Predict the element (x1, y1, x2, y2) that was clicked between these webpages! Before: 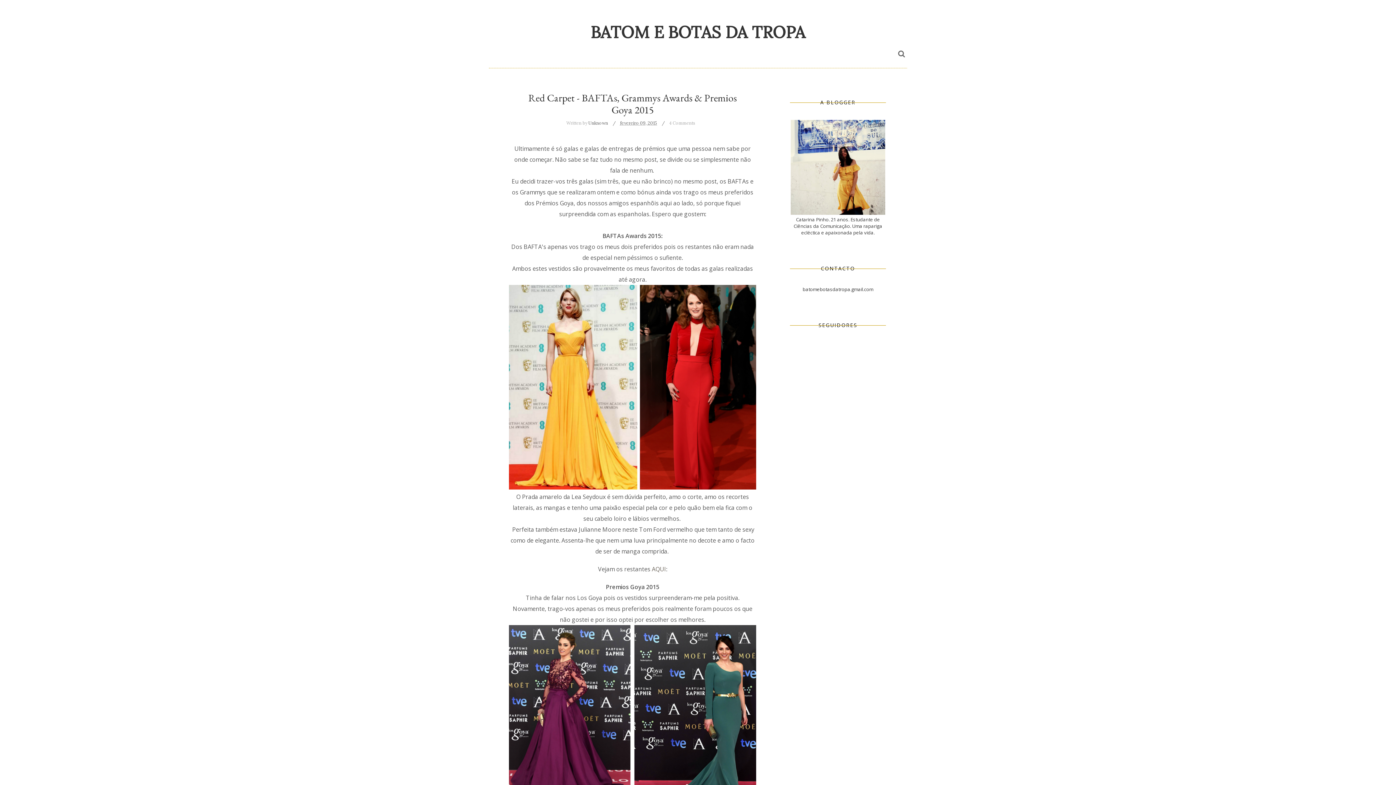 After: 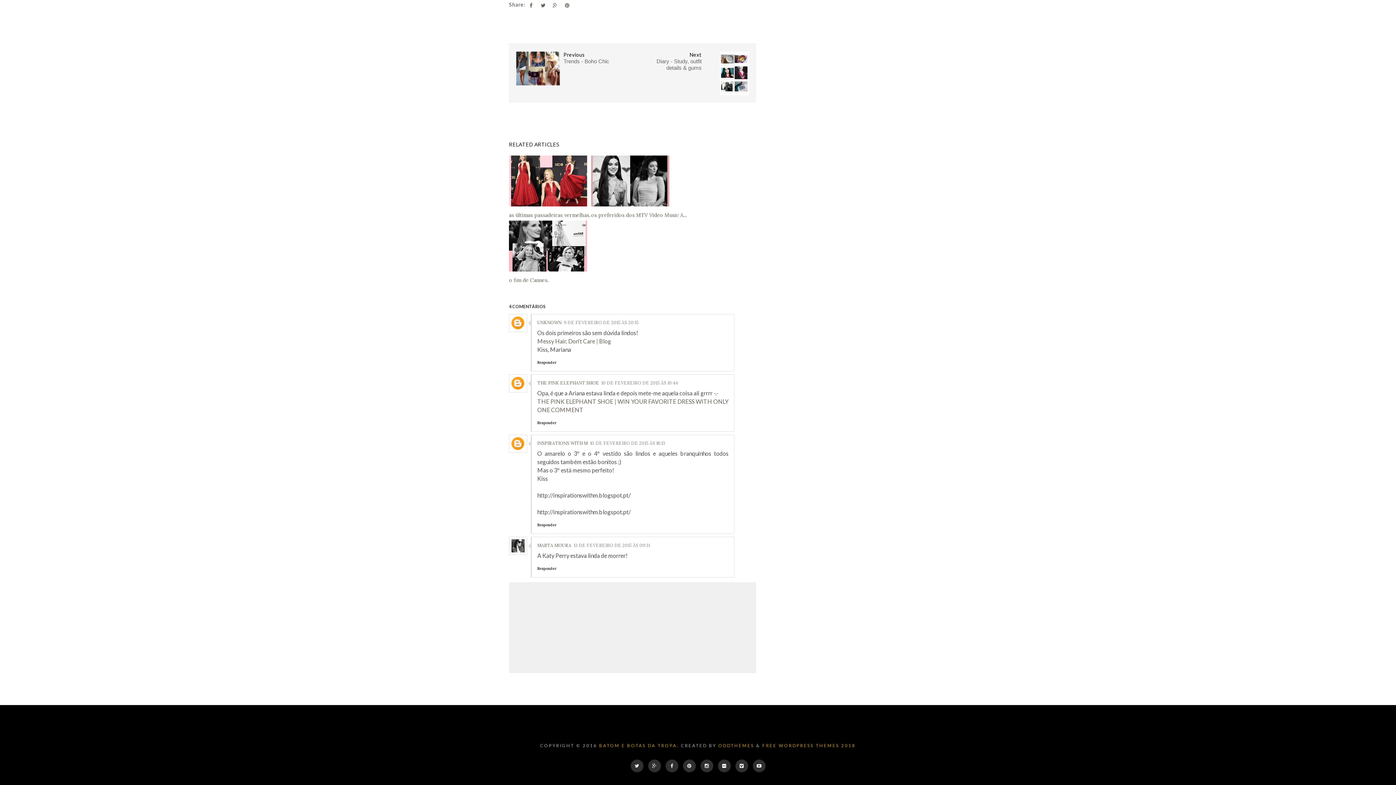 Action: label: 4 Comments bbox: (669, 119, 695, 126)